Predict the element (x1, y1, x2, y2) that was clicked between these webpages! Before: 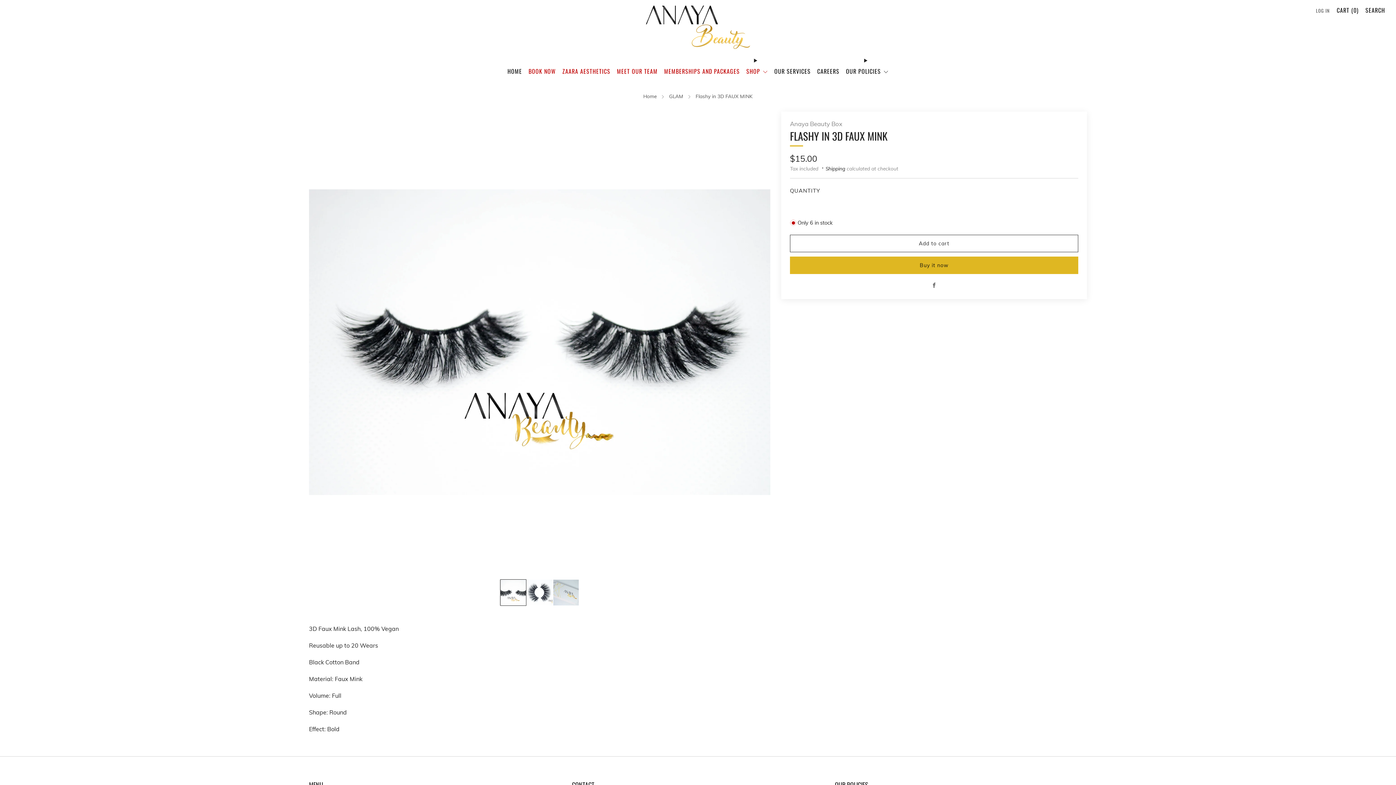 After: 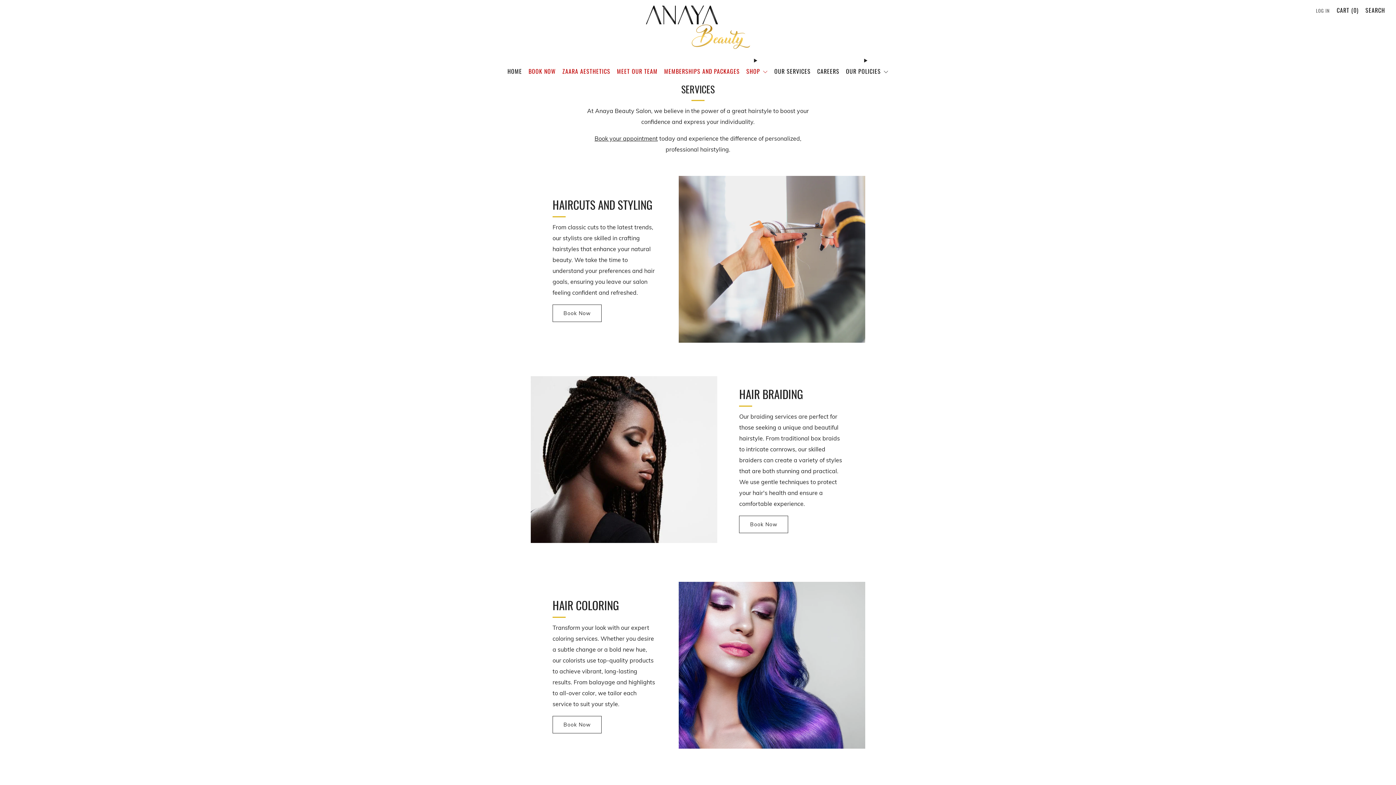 Action: label: OUR SERVICES bbox: (774, 65, 810, 77)